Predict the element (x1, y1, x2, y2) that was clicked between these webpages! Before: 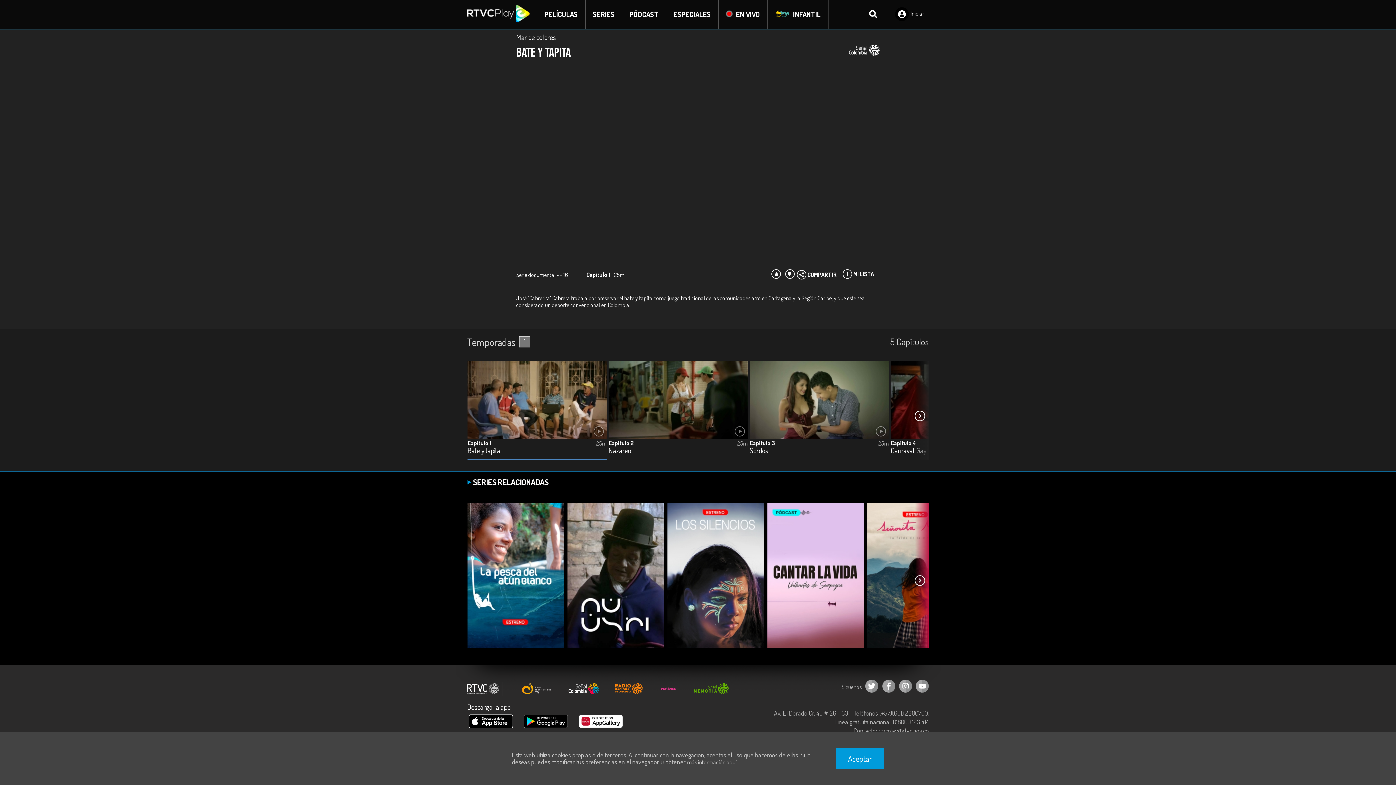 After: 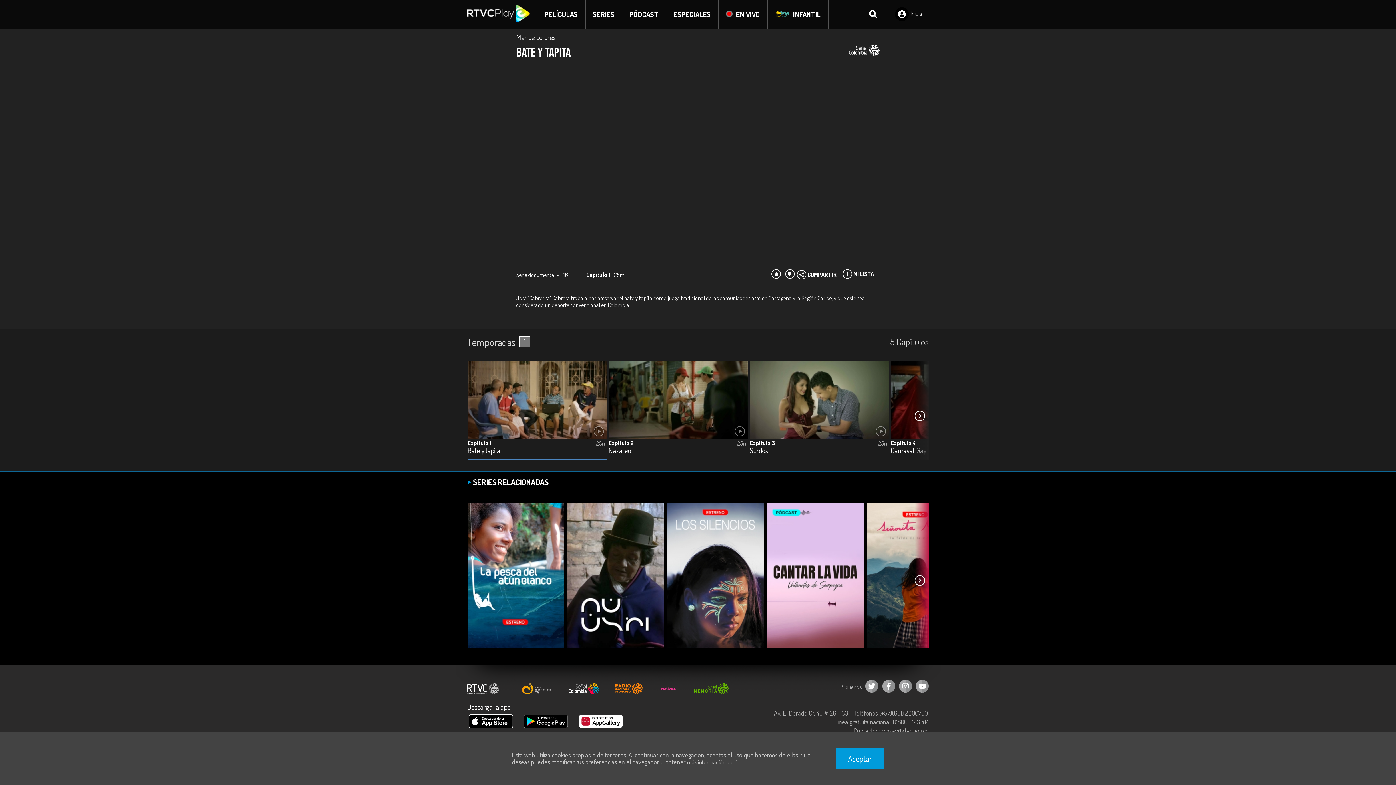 Action: bbox: (467, 723, 514, 730)